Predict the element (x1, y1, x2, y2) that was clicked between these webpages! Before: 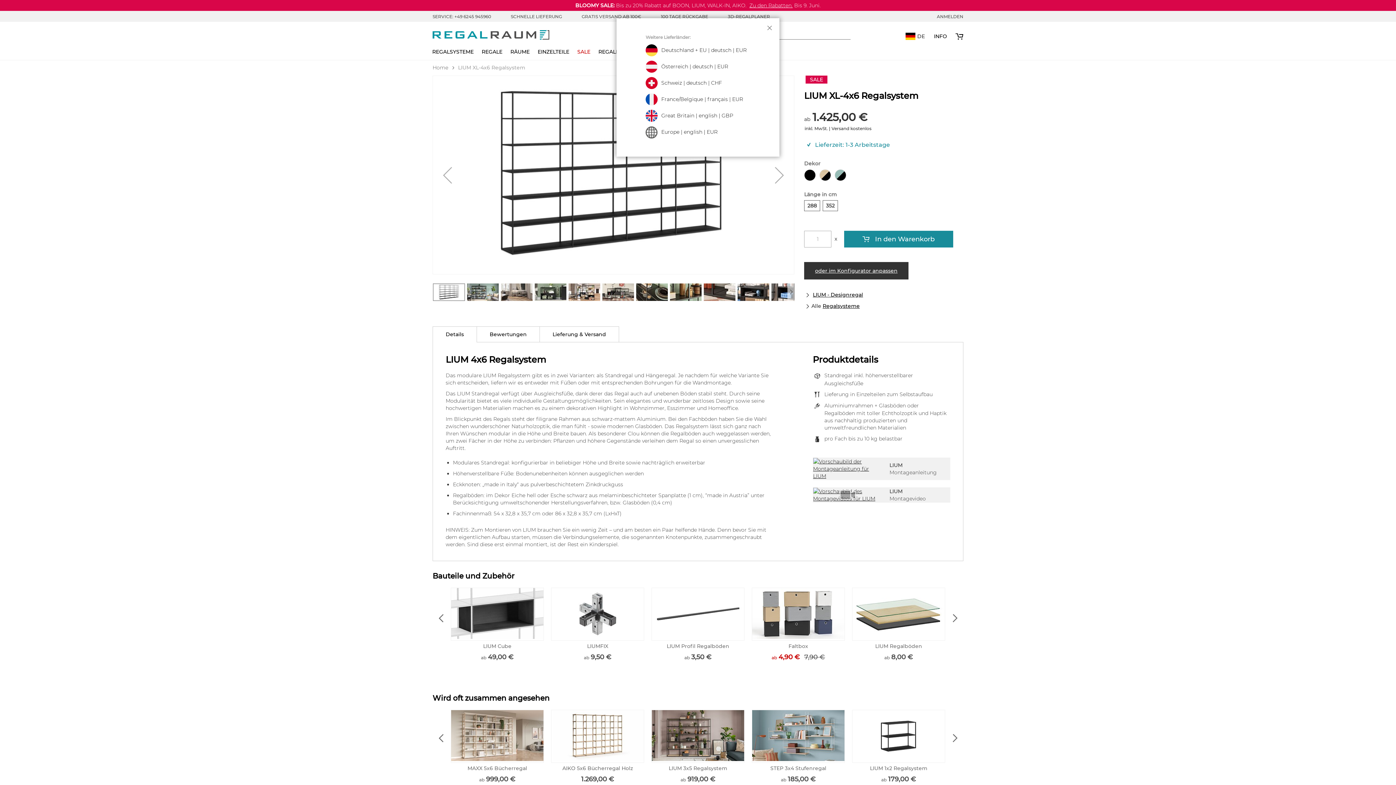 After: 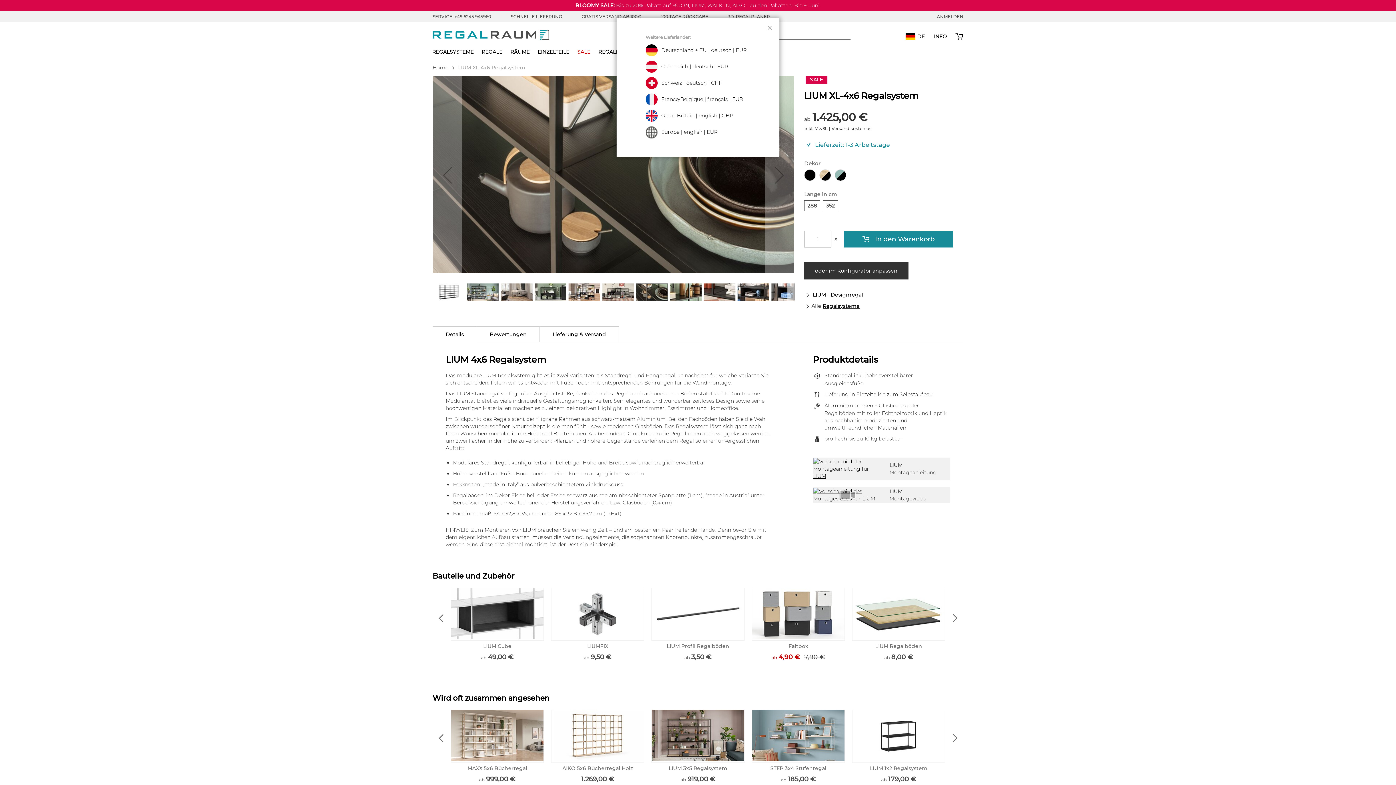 Action: bbox: (636, 281, 669, 302) label: Designregal LIUM schwarz - Eckknoten Detail